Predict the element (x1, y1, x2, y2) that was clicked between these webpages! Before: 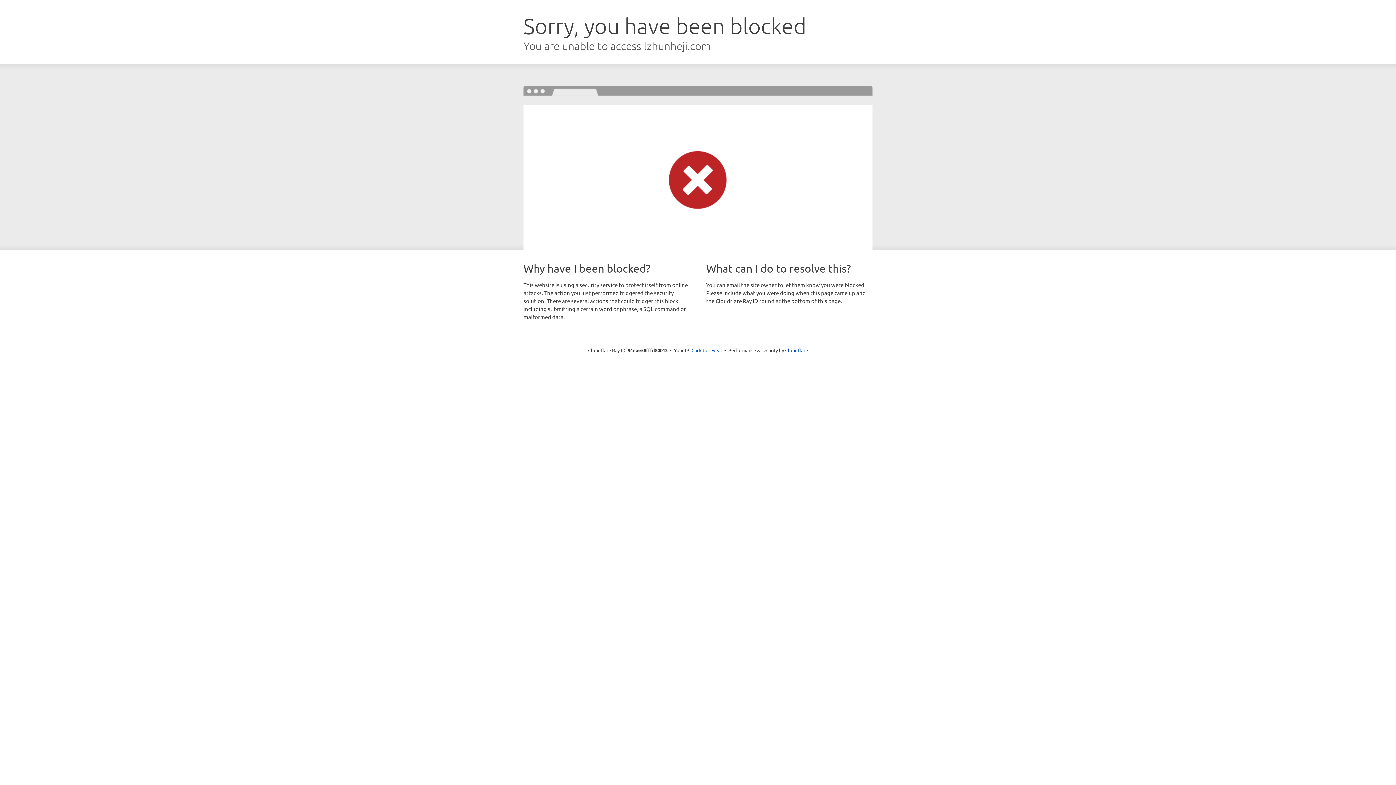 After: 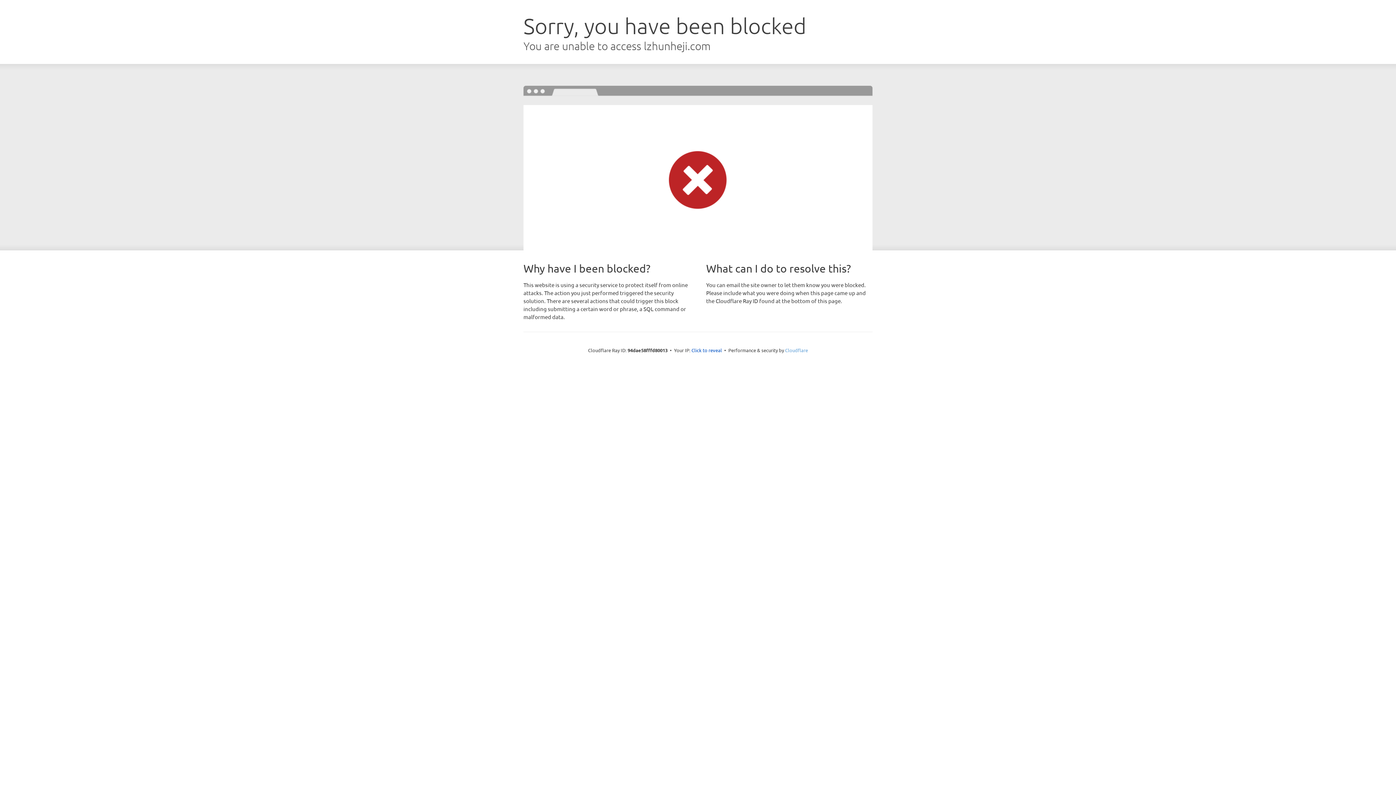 Action: label: Cloudflare bbox: (785, 347, 808, 353)